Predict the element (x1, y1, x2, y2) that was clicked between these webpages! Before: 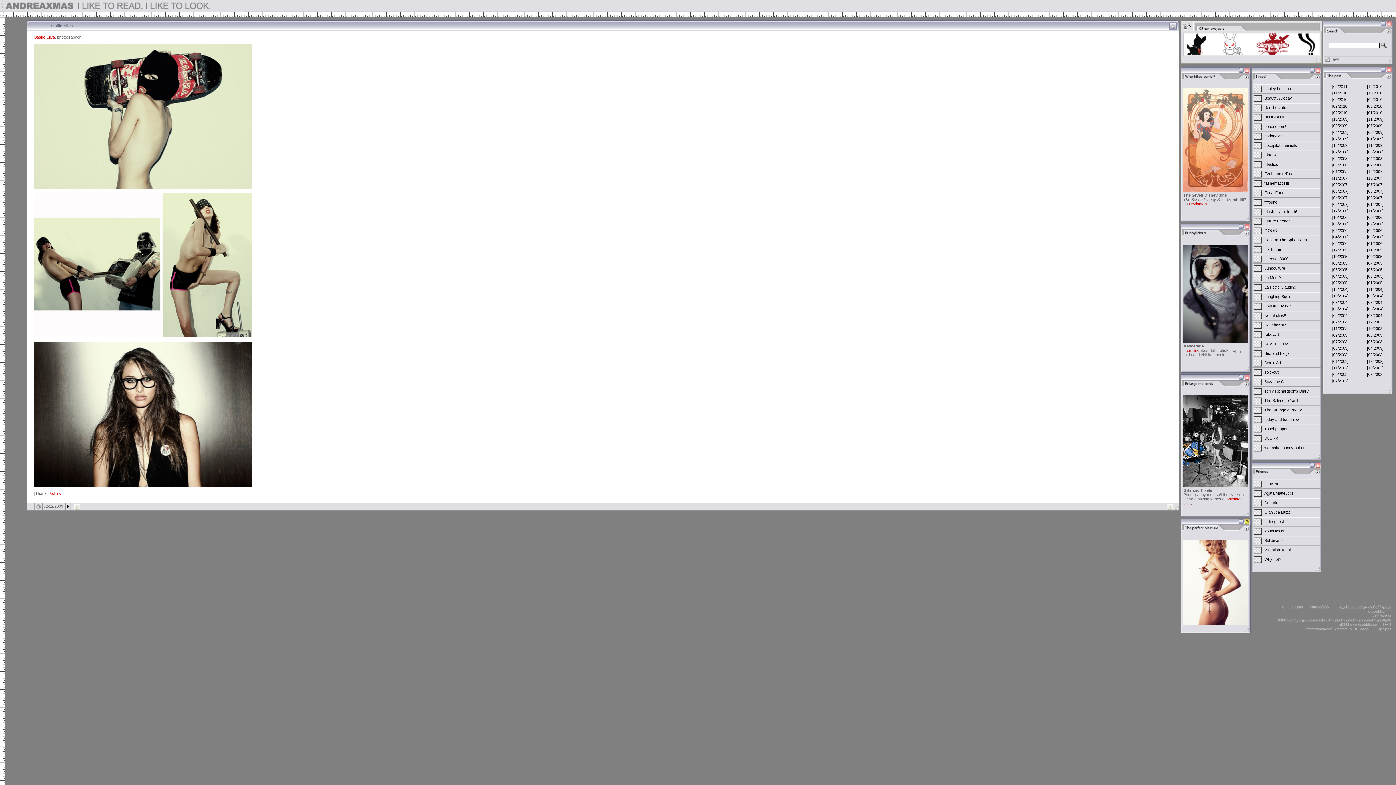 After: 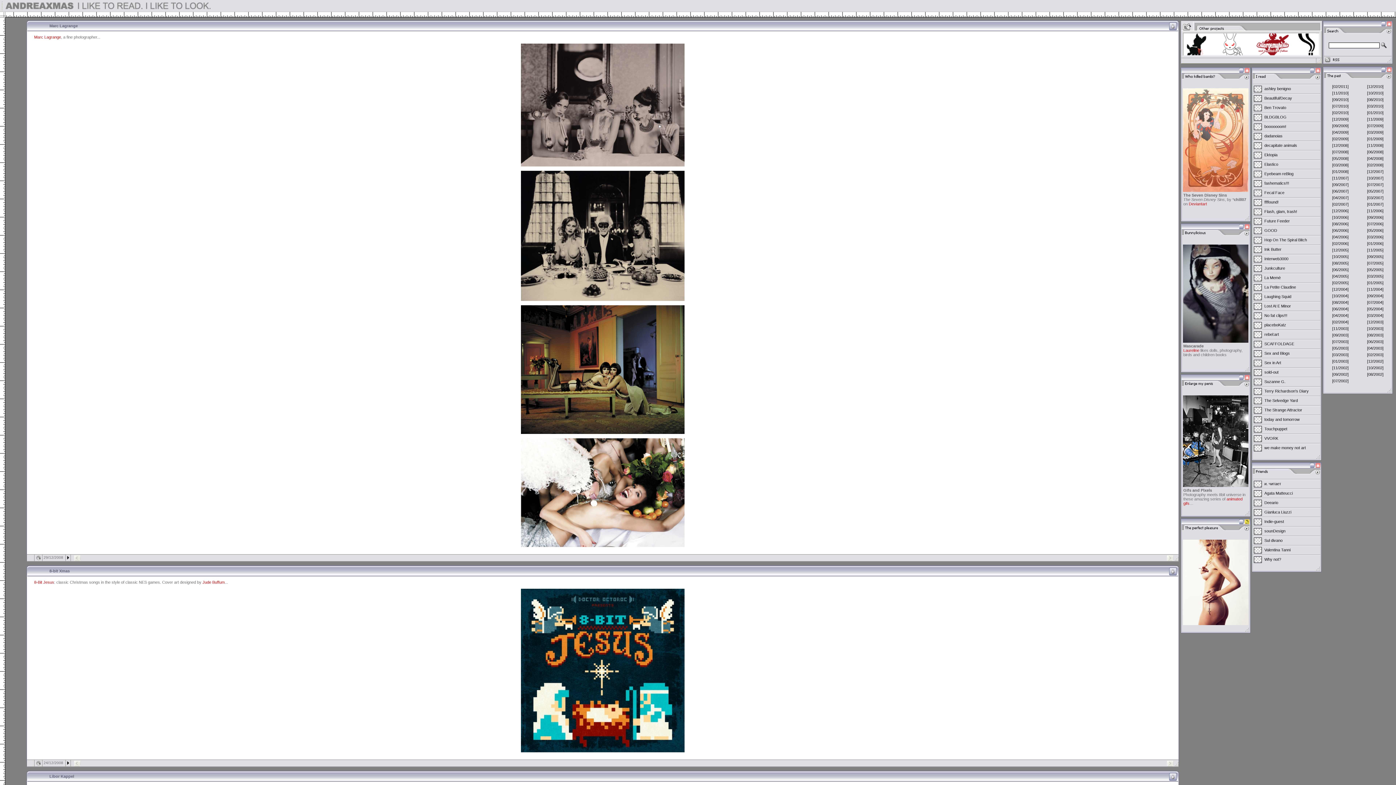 Action: bbox: (1332, 143, 1348, 147) label: [12/2008]